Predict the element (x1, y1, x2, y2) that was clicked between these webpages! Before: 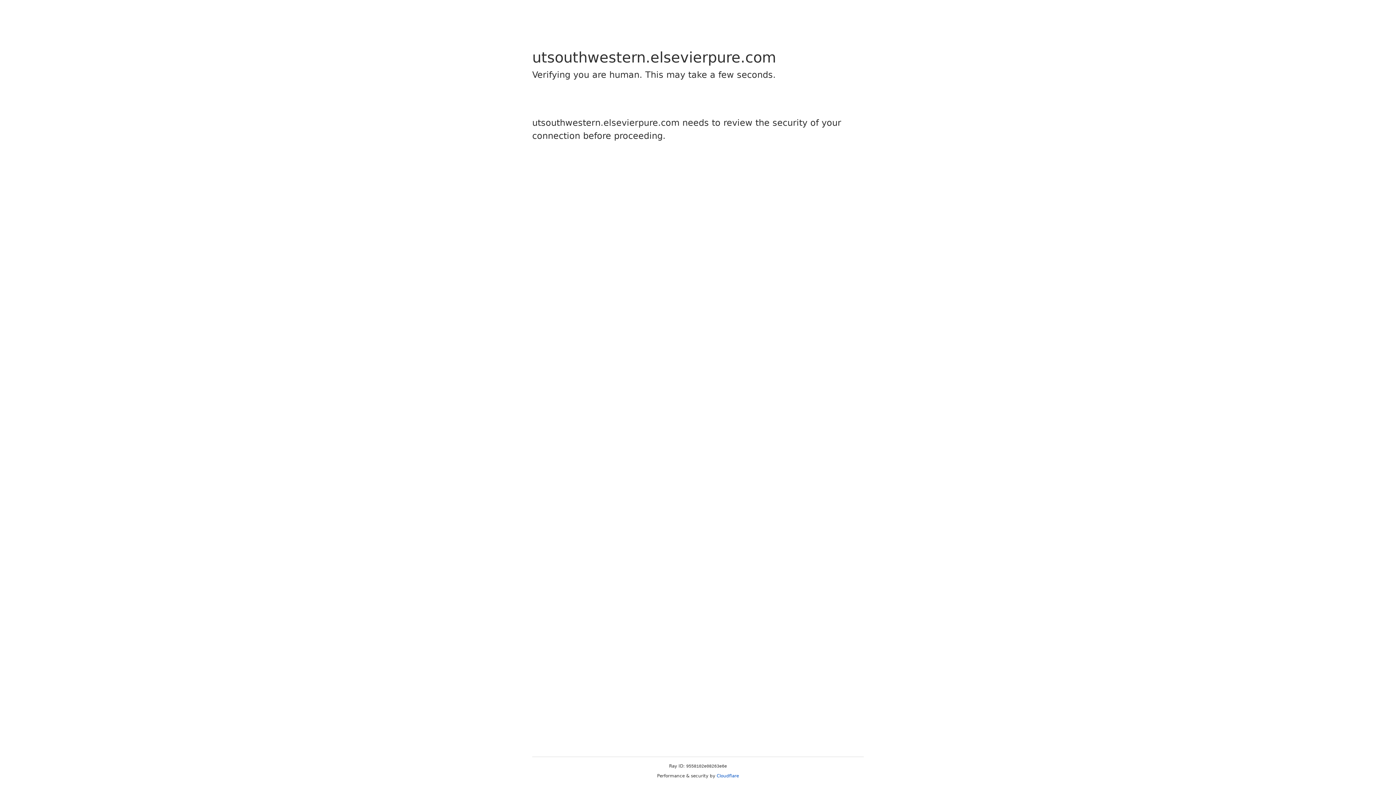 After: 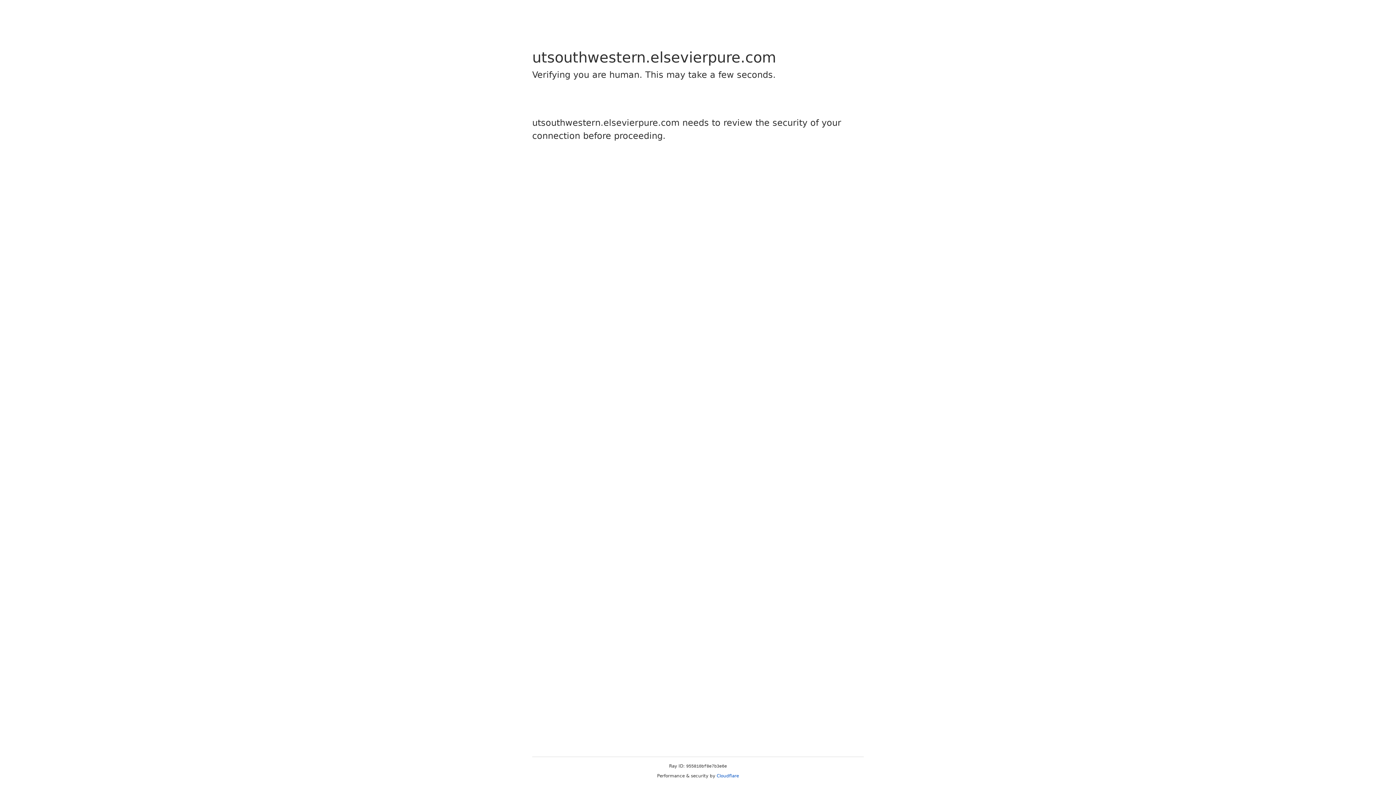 Action: bbox: (716, 773, 739, 778) label: Cloudflare